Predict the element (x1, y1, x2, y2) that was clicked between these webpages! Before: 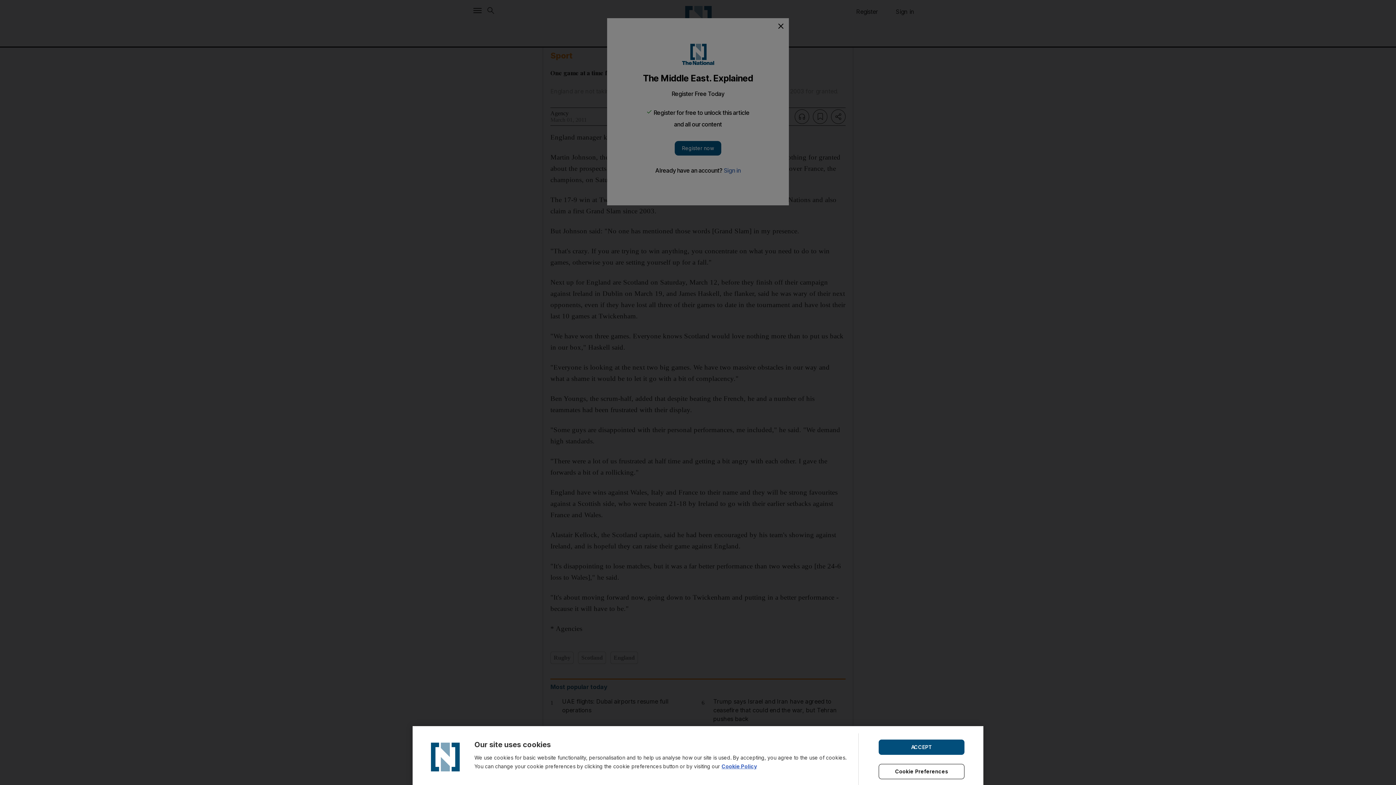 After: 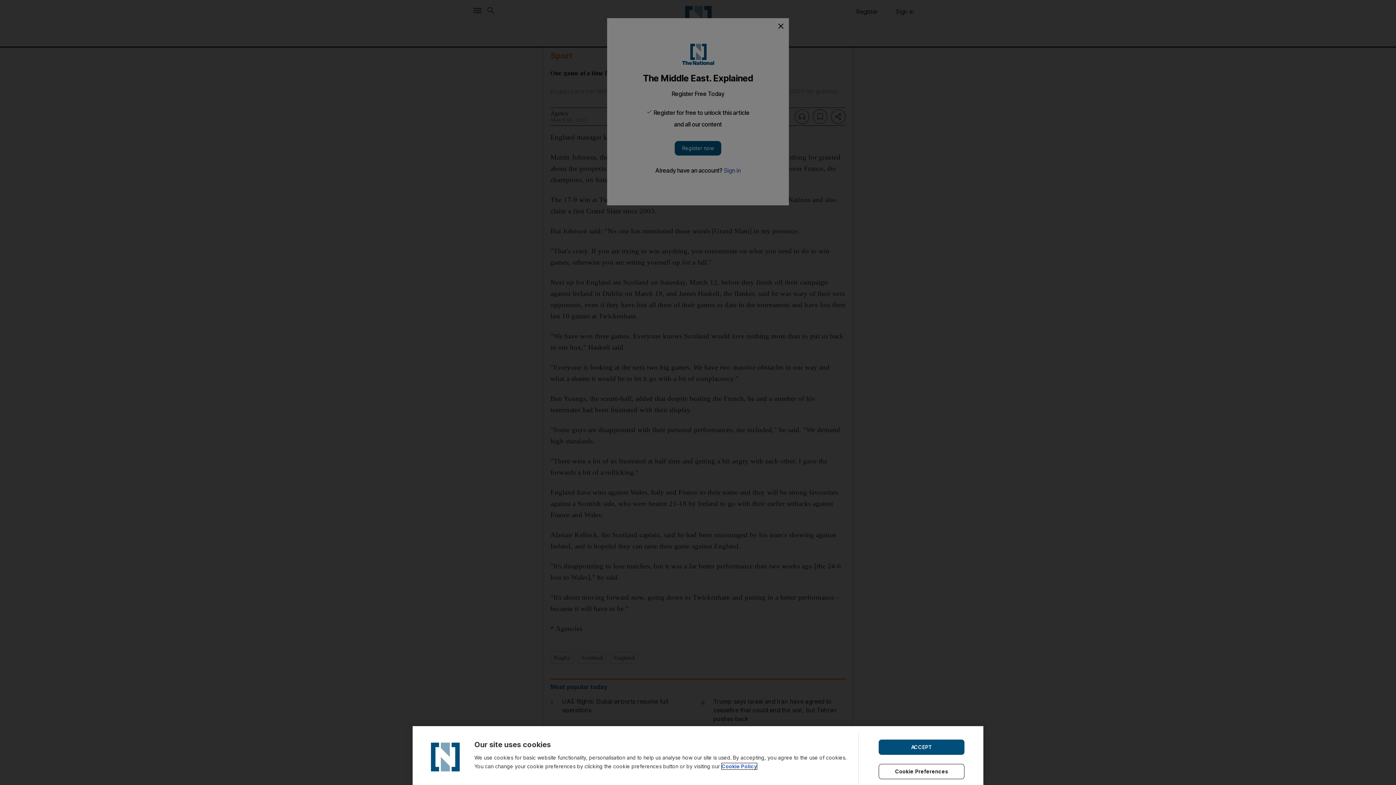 Action: bbox: (721, 763, 757, 769) label: Cookie Policy